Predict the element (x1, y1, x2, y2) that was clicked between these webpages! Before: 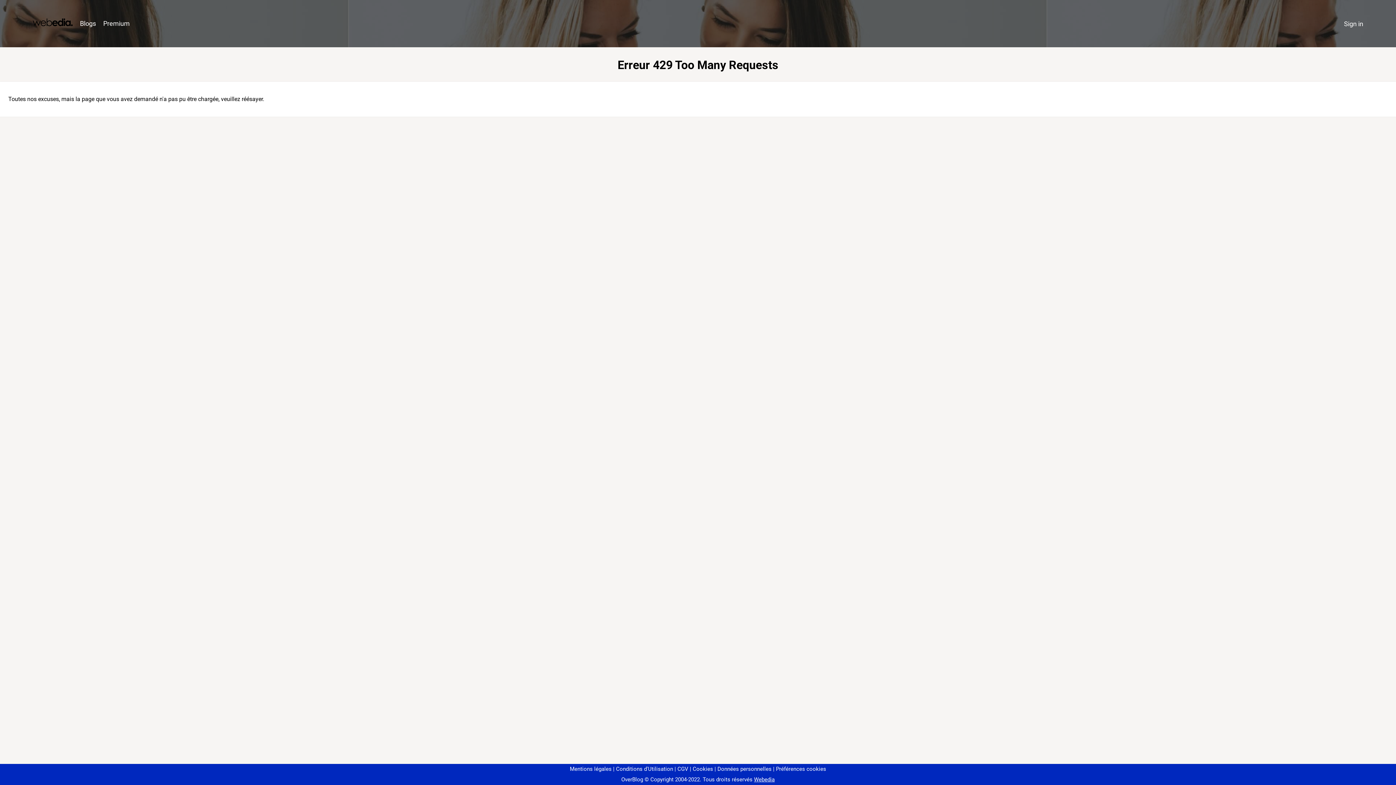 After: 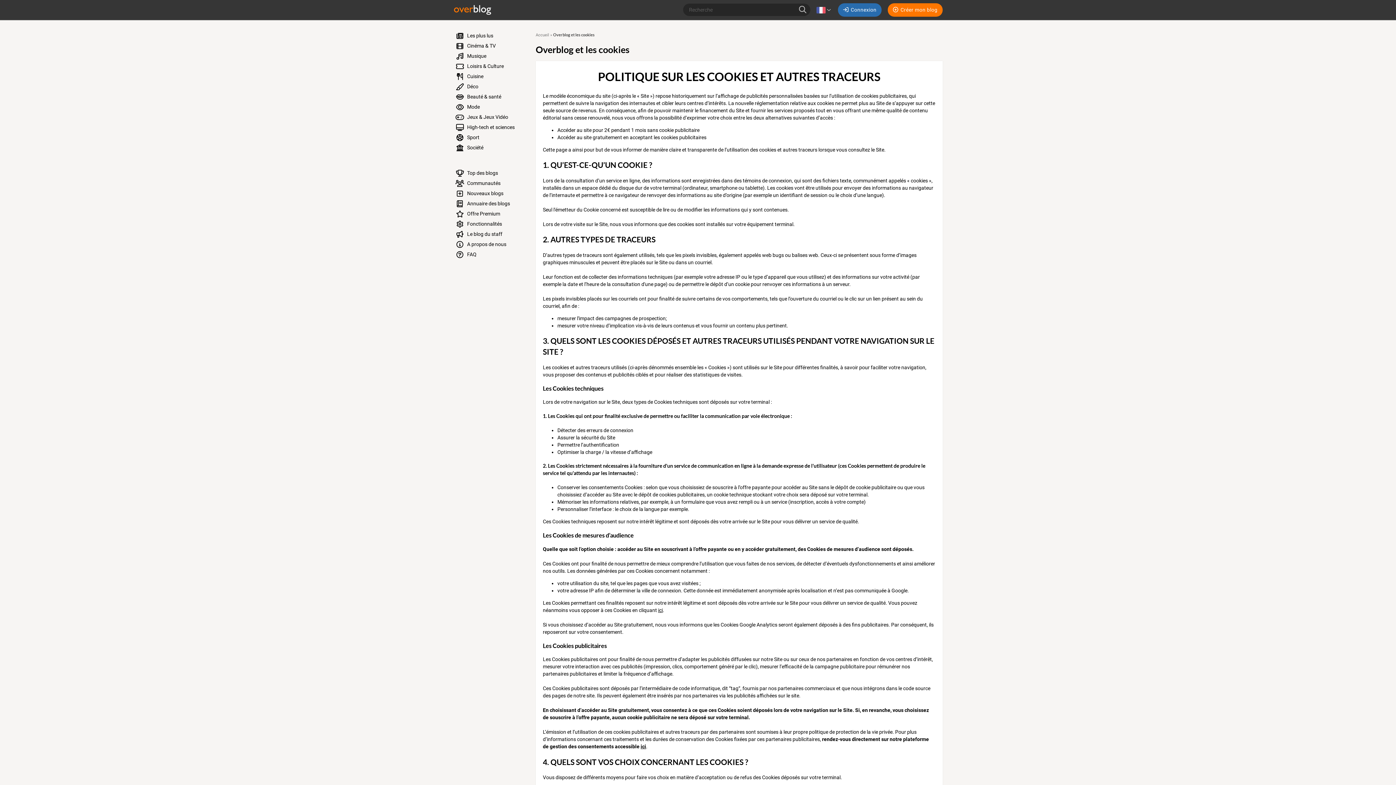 Action: bbox: (690, 766, 713, 772) label: Cookies